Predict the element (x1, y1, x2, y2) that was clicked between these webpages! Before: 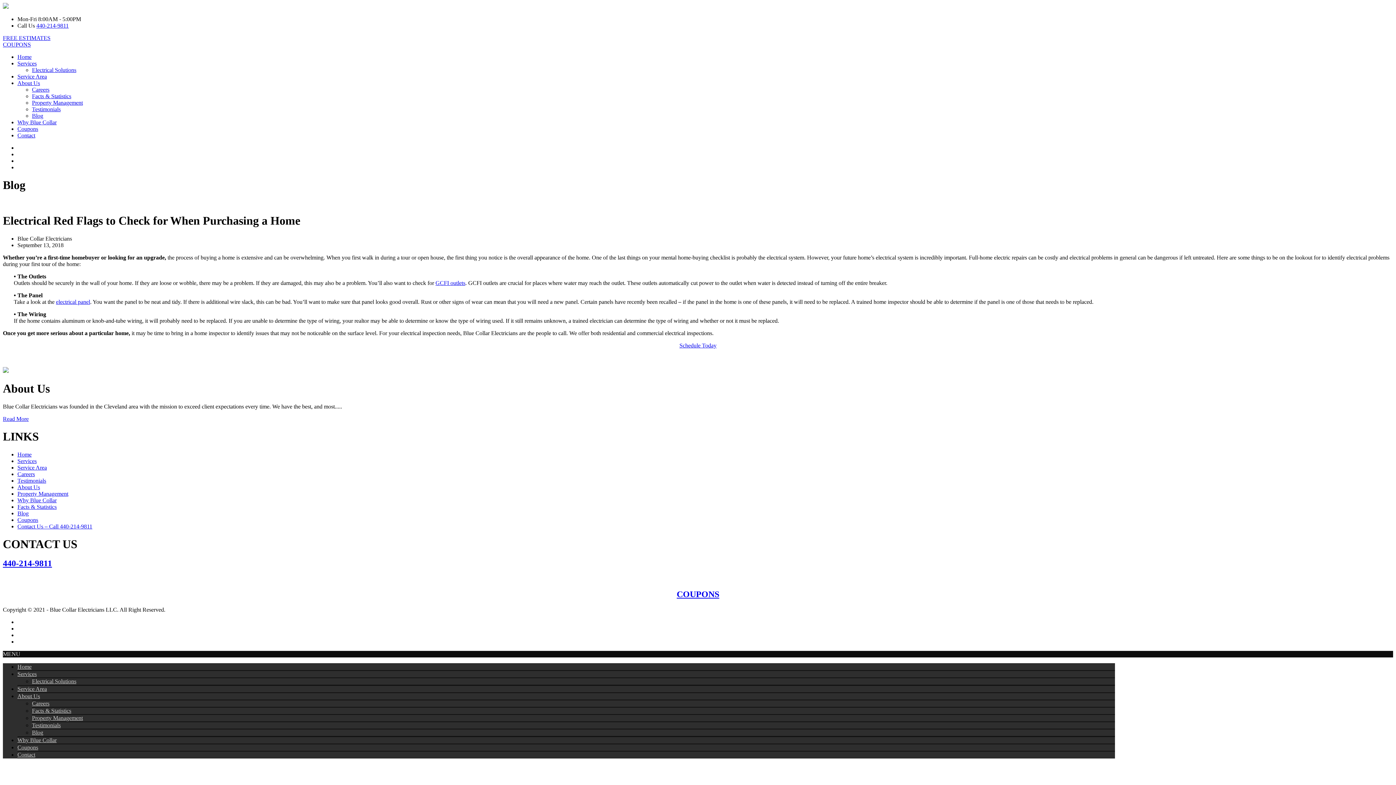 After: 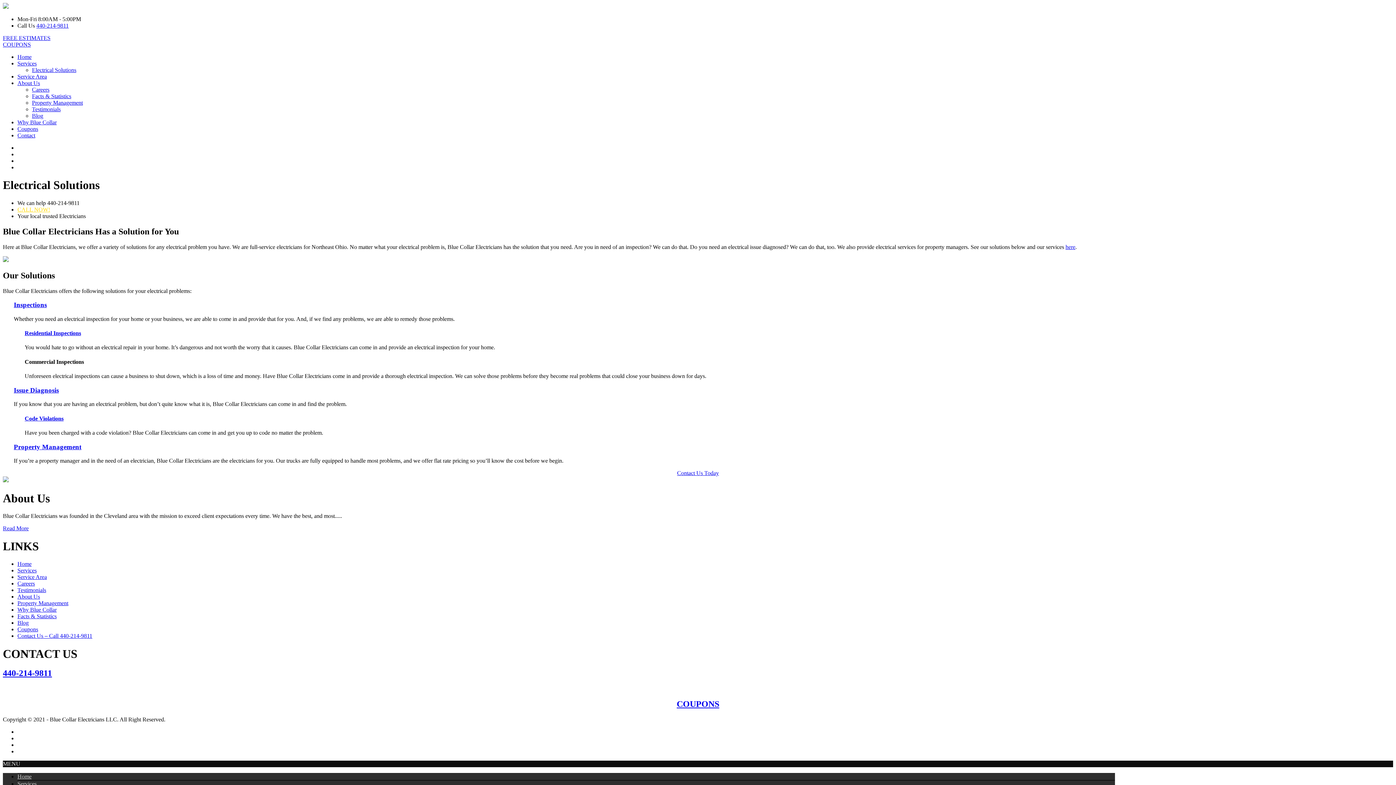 Action: bbox: (32, 66, 76, 73) label: Electrical Solutions